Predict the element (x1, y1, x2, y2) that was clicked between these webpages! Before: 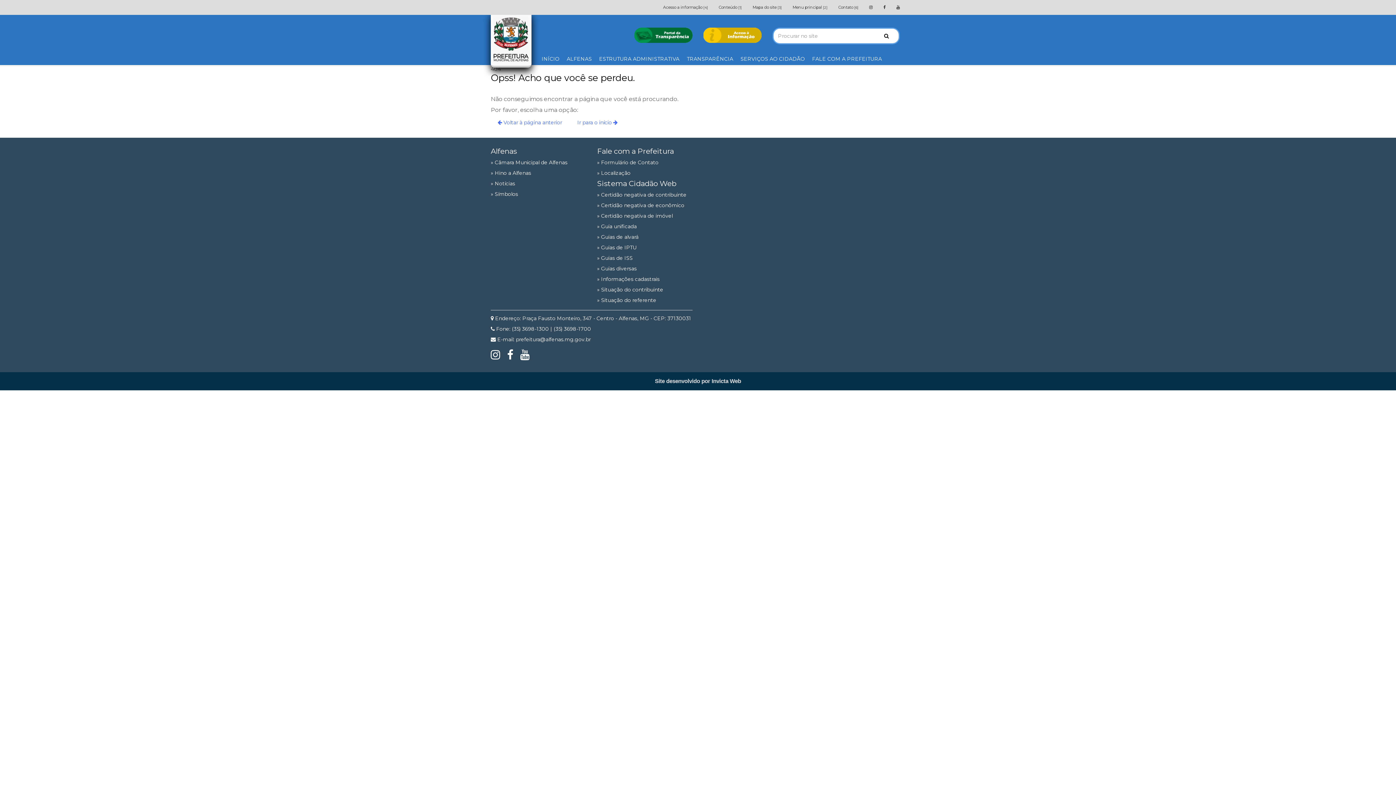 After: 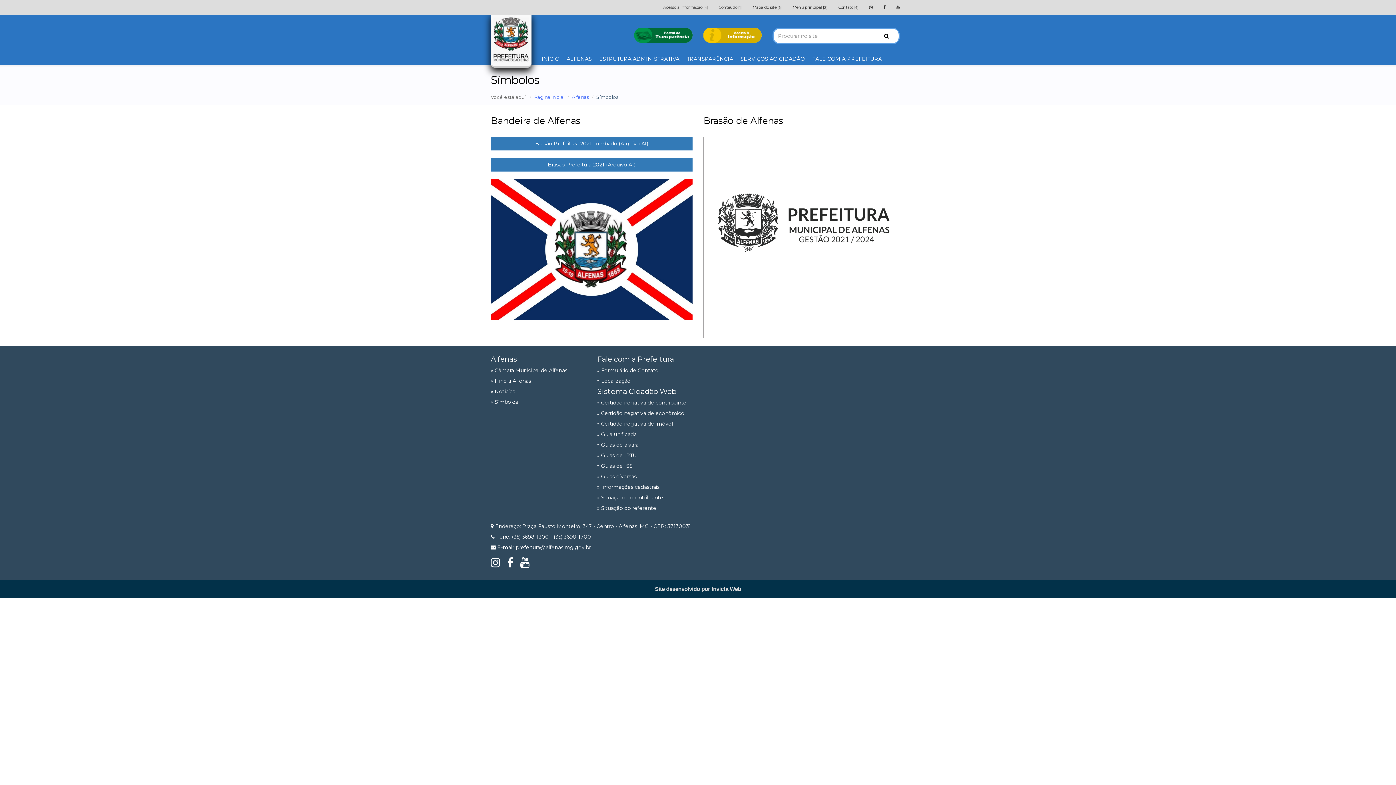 Action: bbox: (490, 190, 518, 197) label: » Símbolos